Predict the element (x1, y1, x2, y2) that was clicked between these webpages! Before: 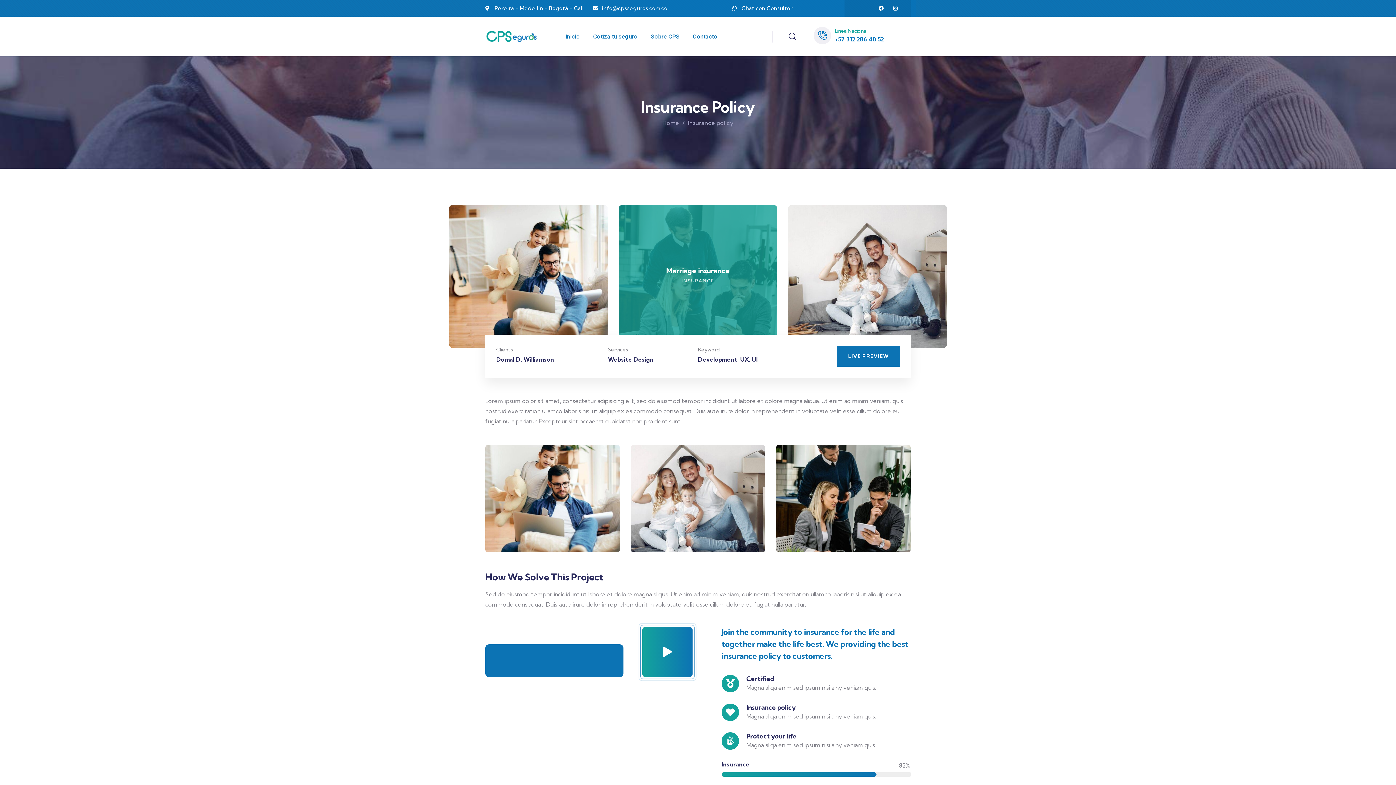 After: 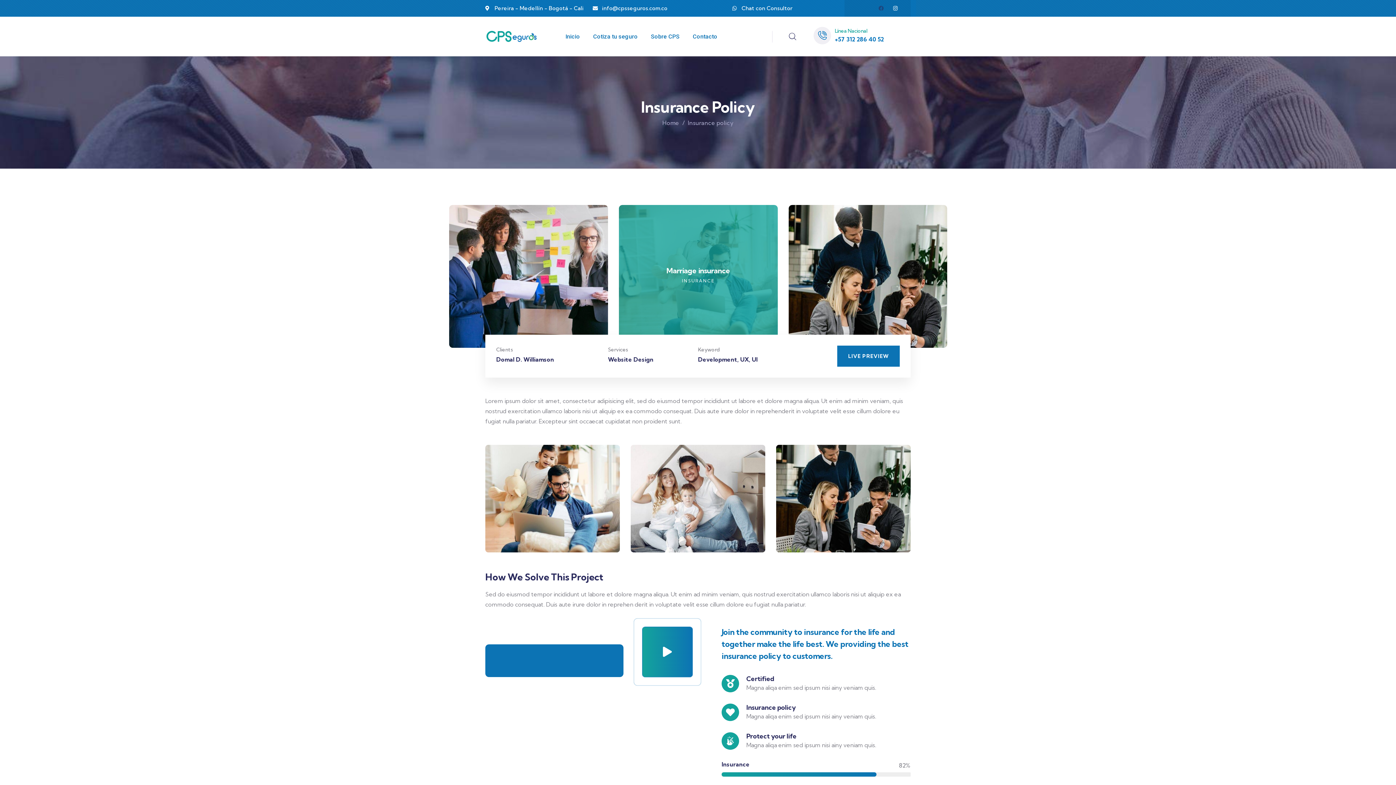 Action: label: Facebook bbox: (878, 5, 883, 10)